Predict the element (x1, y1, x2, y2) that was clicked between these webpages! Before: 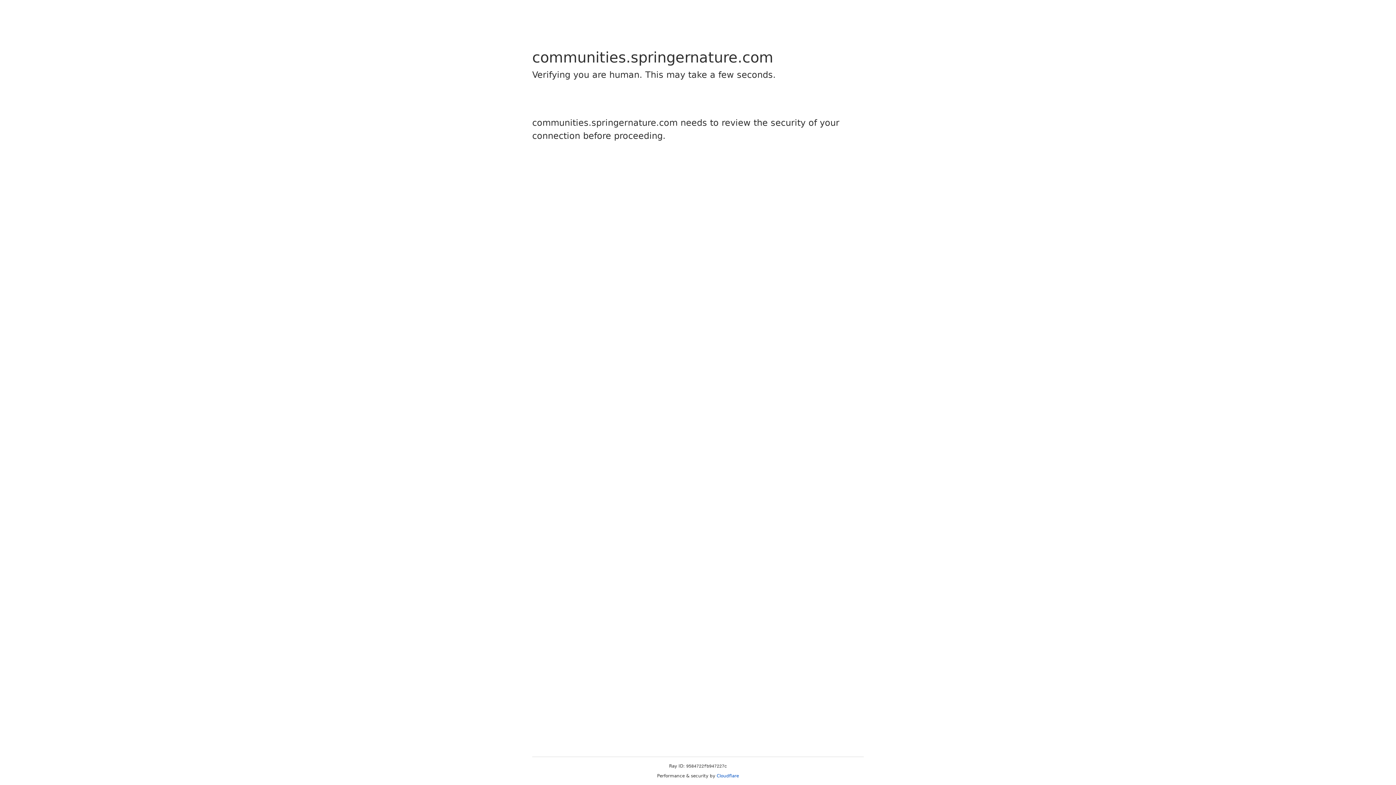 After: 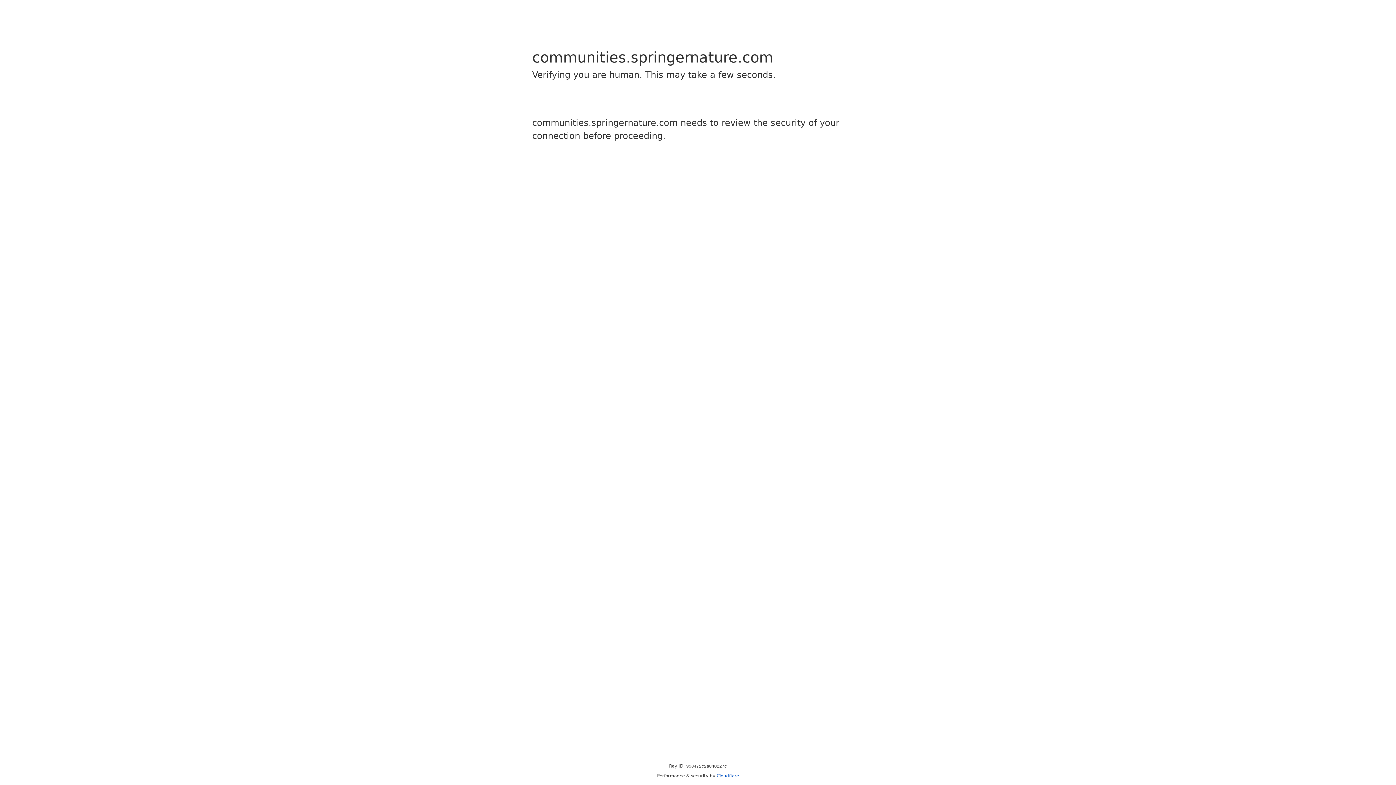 Action: label: Cloudflare bbox: (716, 773, 739, 778)